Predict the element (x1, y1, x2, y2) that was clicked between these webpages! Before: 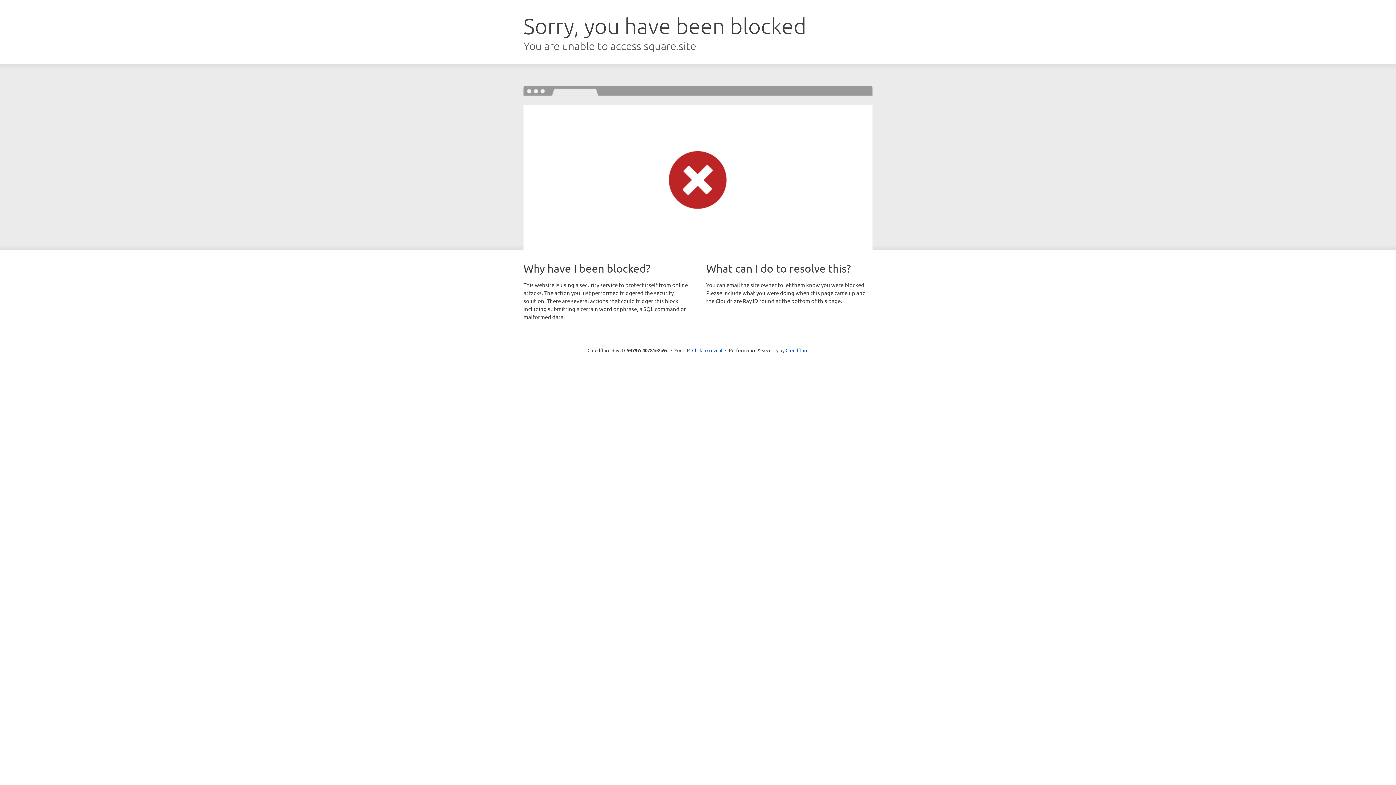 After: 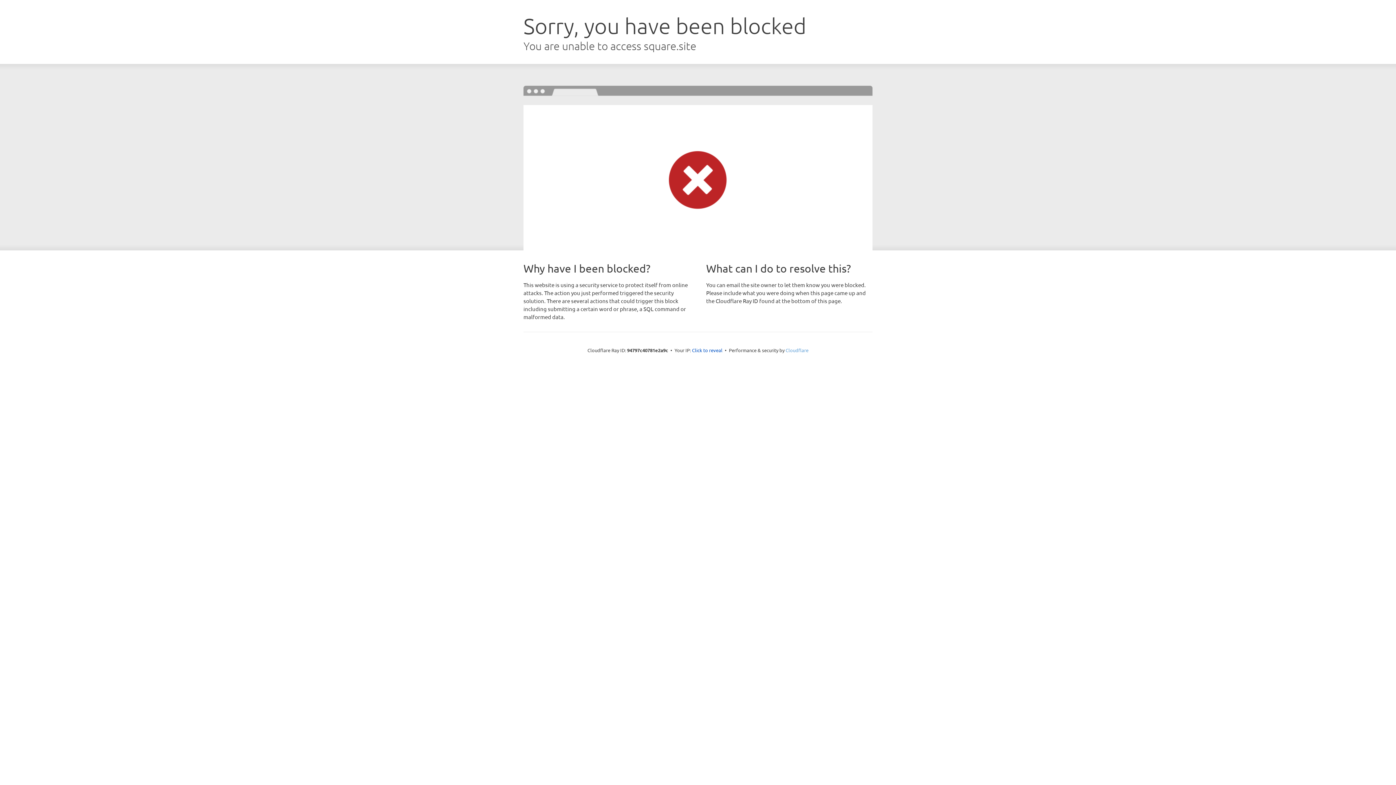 Action: label: Cloudflare bbox: (785, 347, 808, 353)